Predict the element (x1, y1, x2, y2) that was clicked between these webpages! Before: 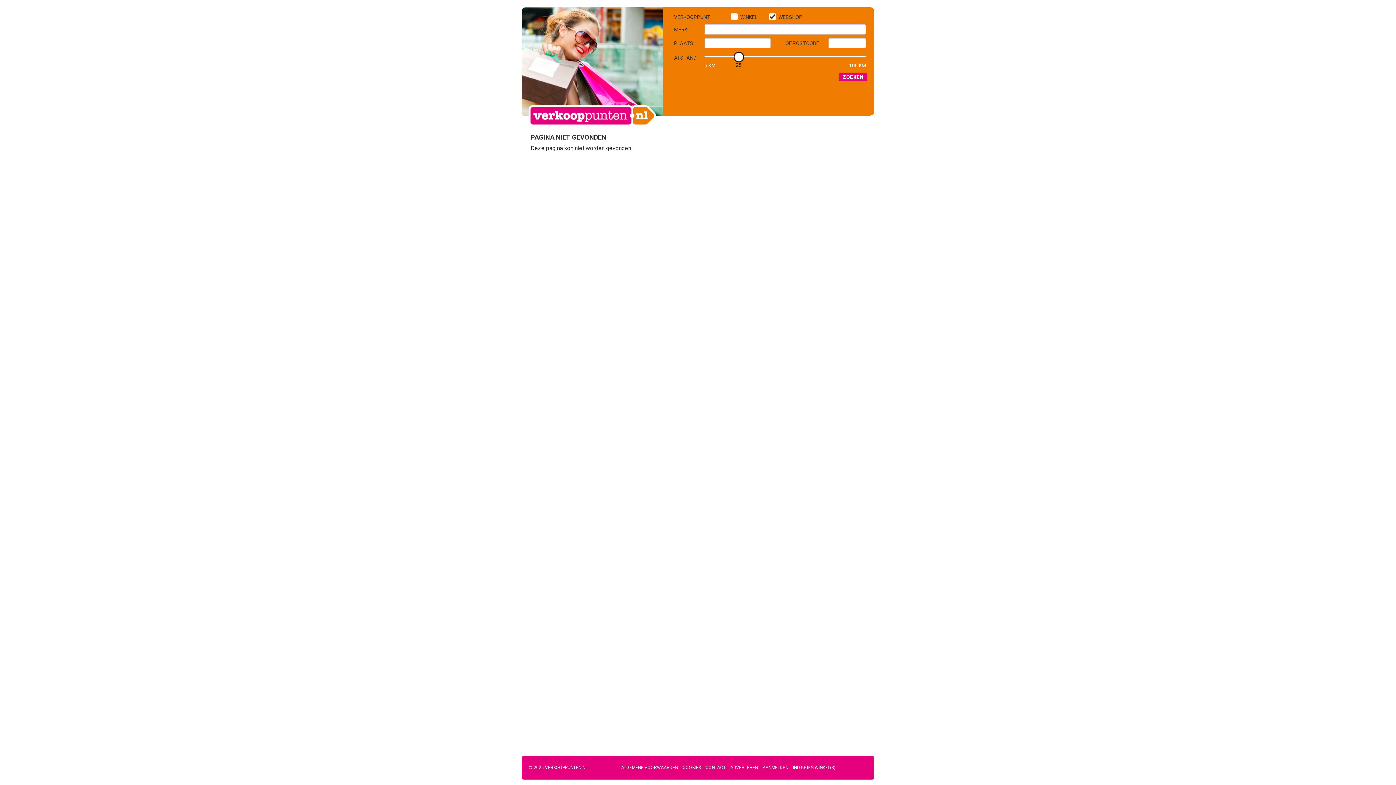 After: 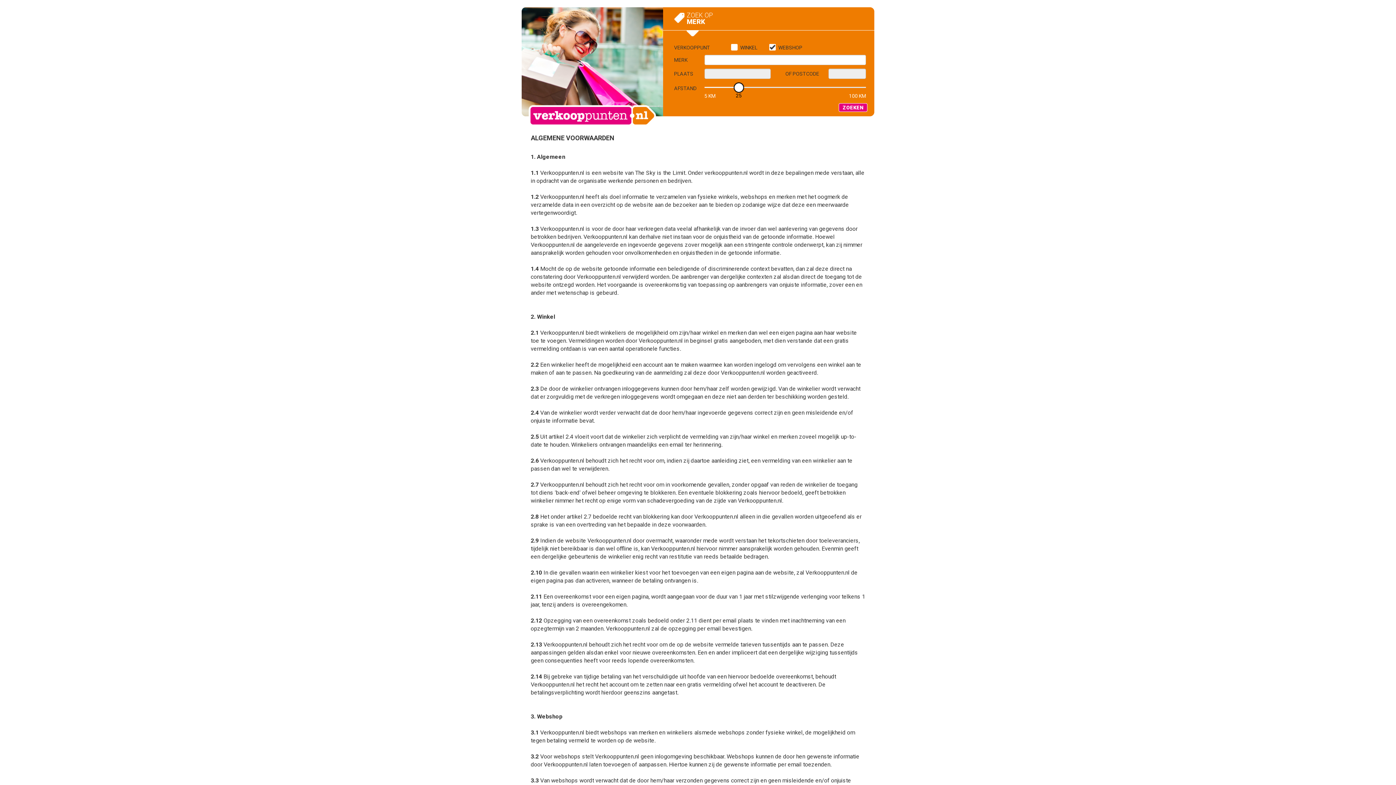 Action: bbox: (619, 756, 680, 780) label: ALGEMENE VOORWAARDEN